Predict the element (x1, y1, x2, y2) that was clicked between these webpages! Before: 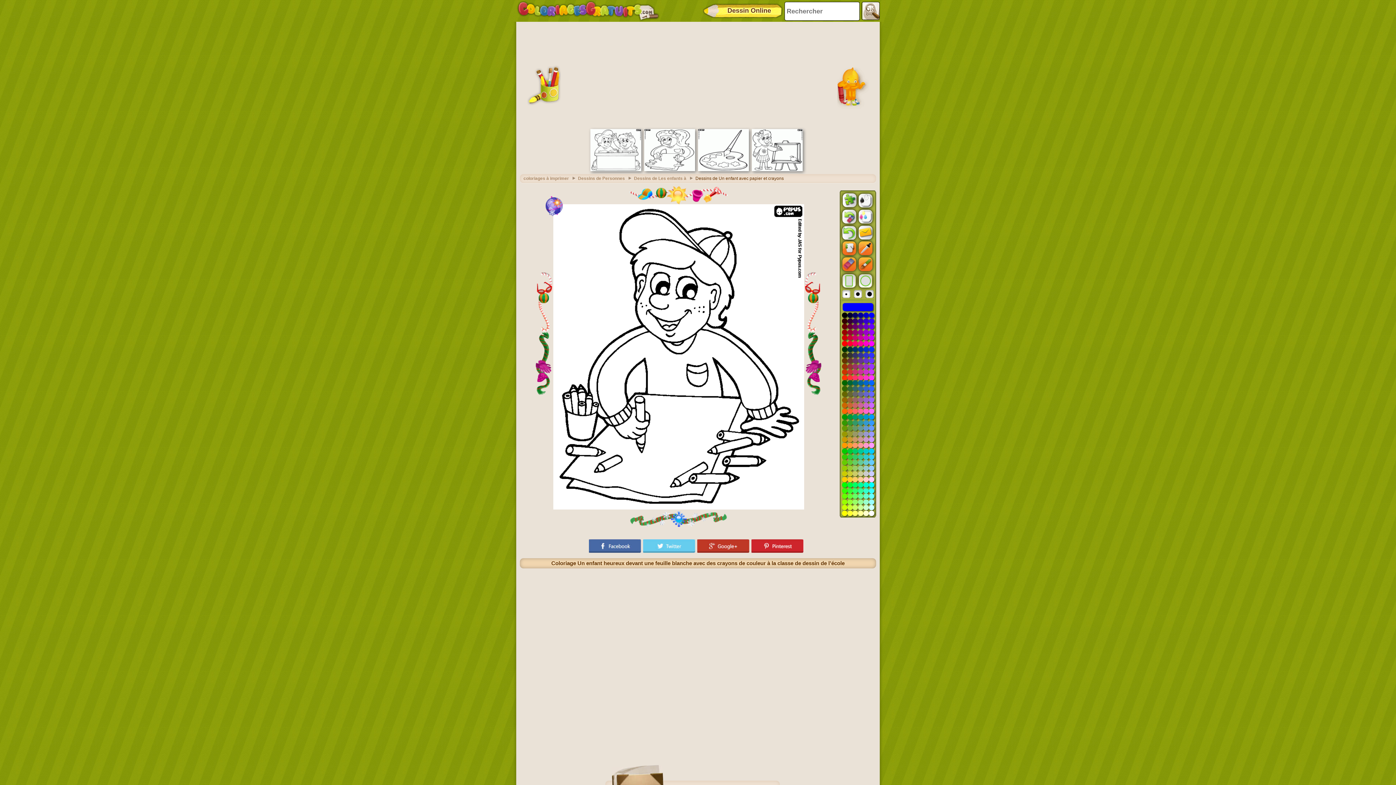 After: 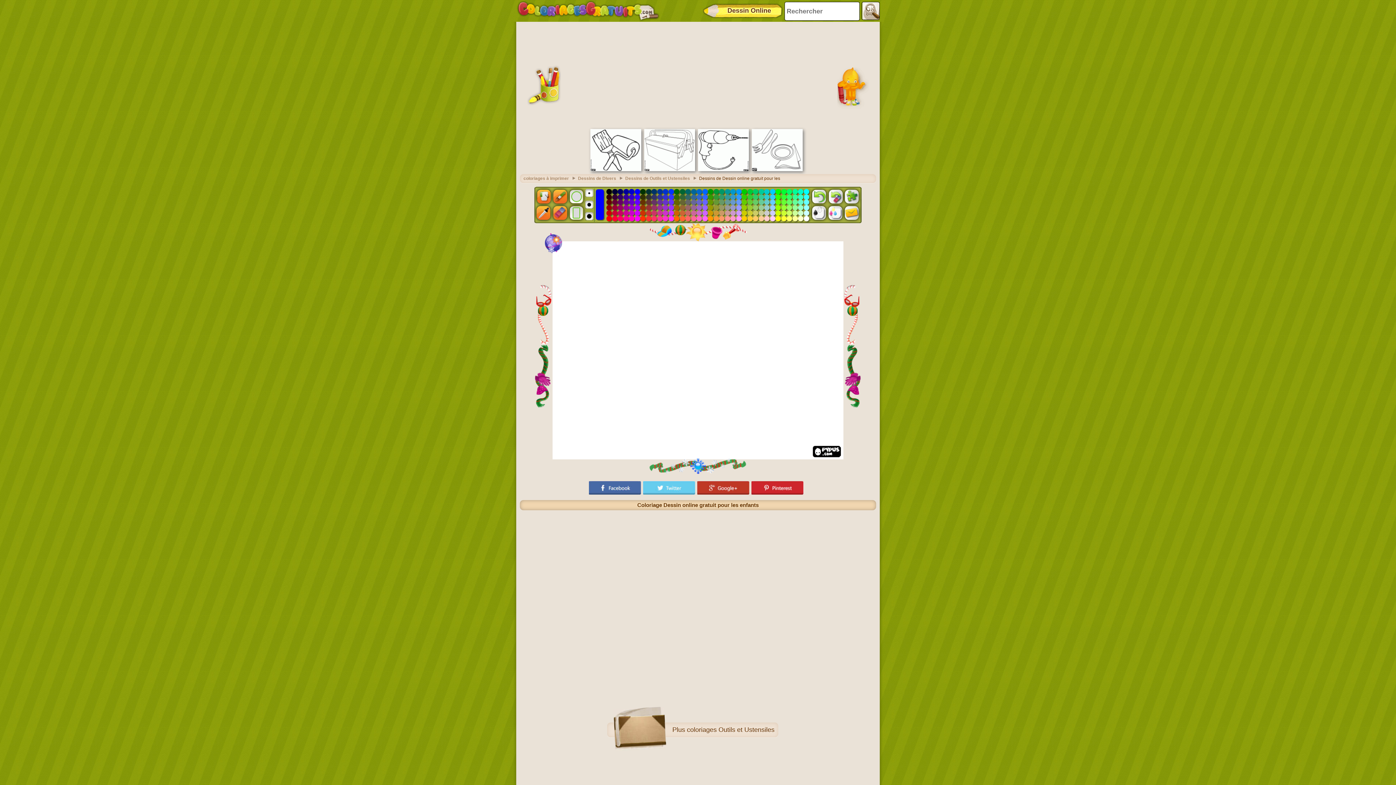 Action: label: Dessin Online bbox: (701, 1, 784, 20)